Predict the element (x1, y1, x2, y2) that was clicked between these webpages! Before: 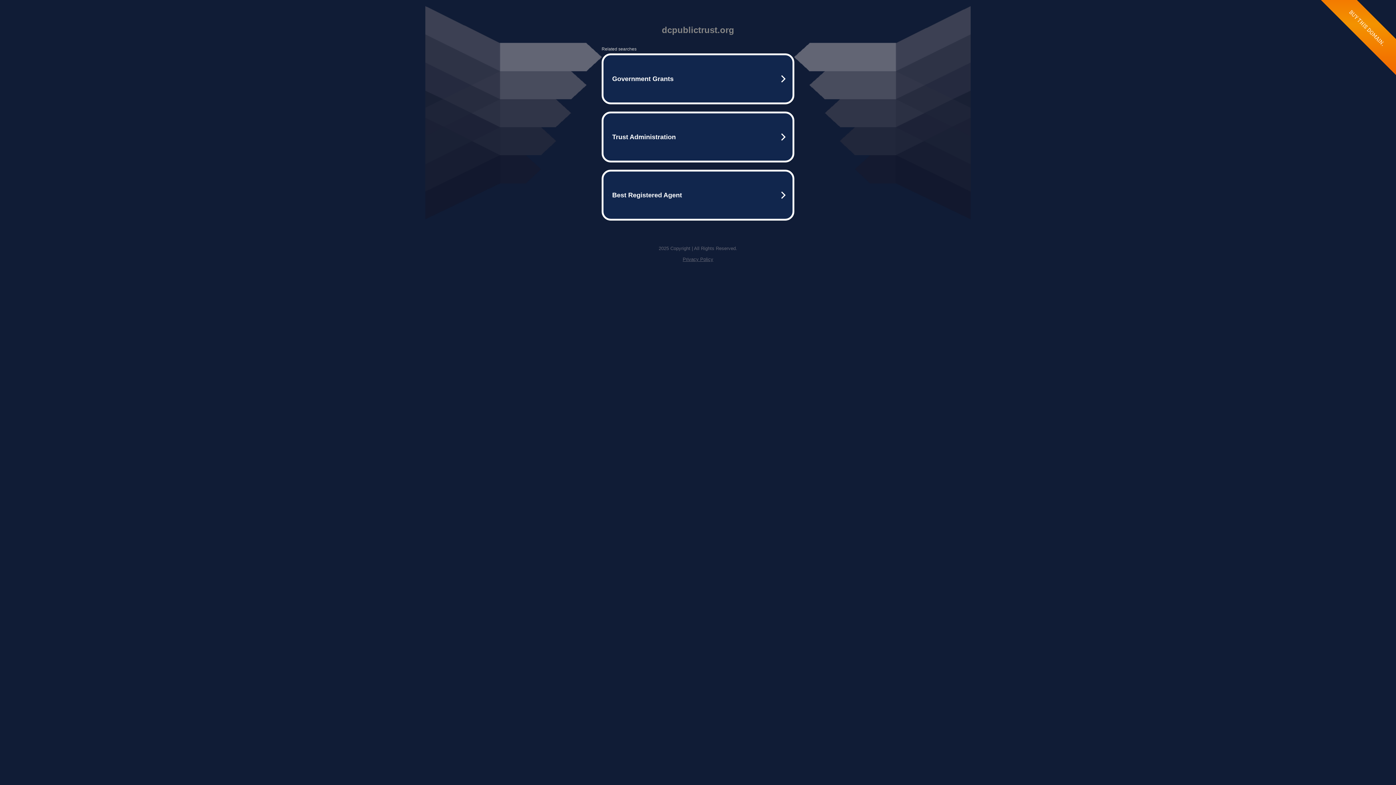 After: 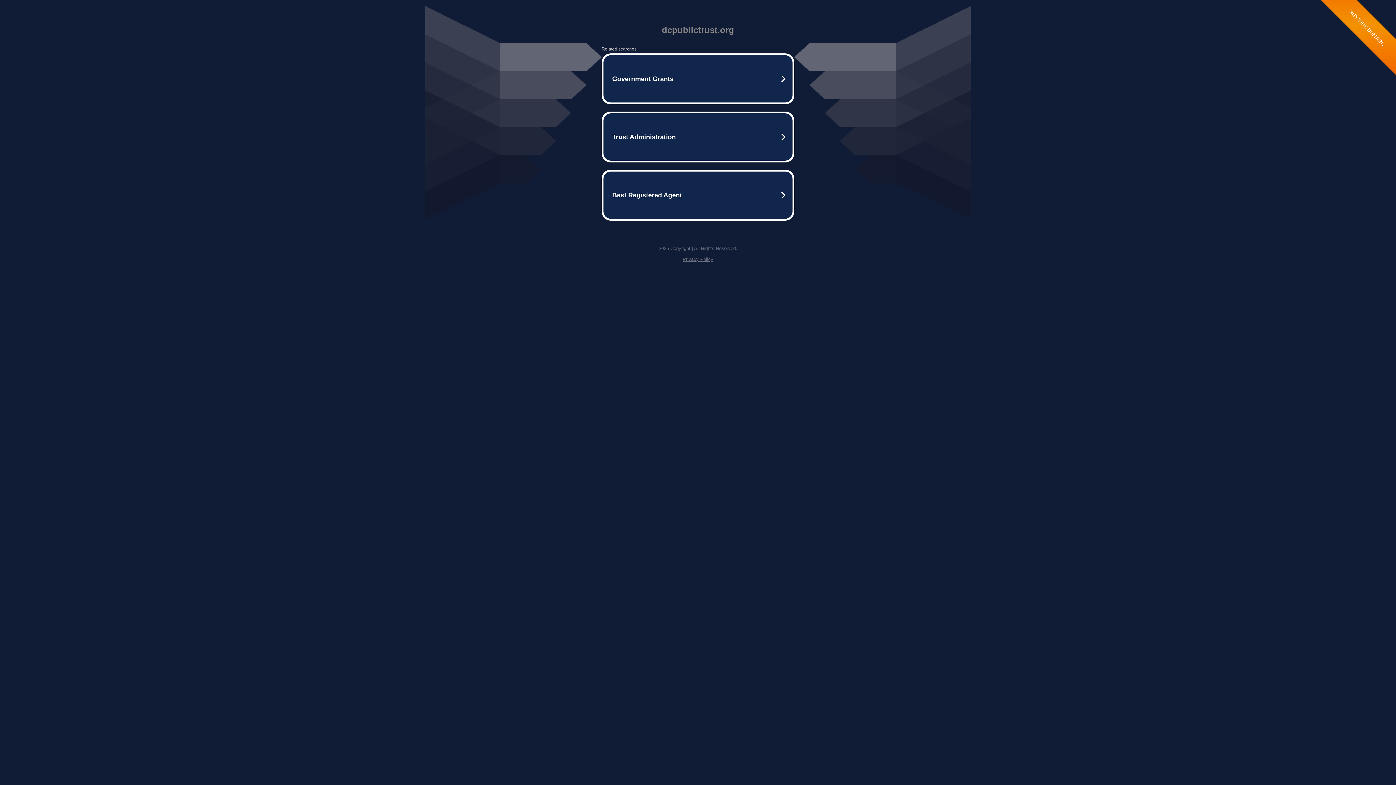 Action: label: Privacy Policy bbox: (682, 256, 713, 262)